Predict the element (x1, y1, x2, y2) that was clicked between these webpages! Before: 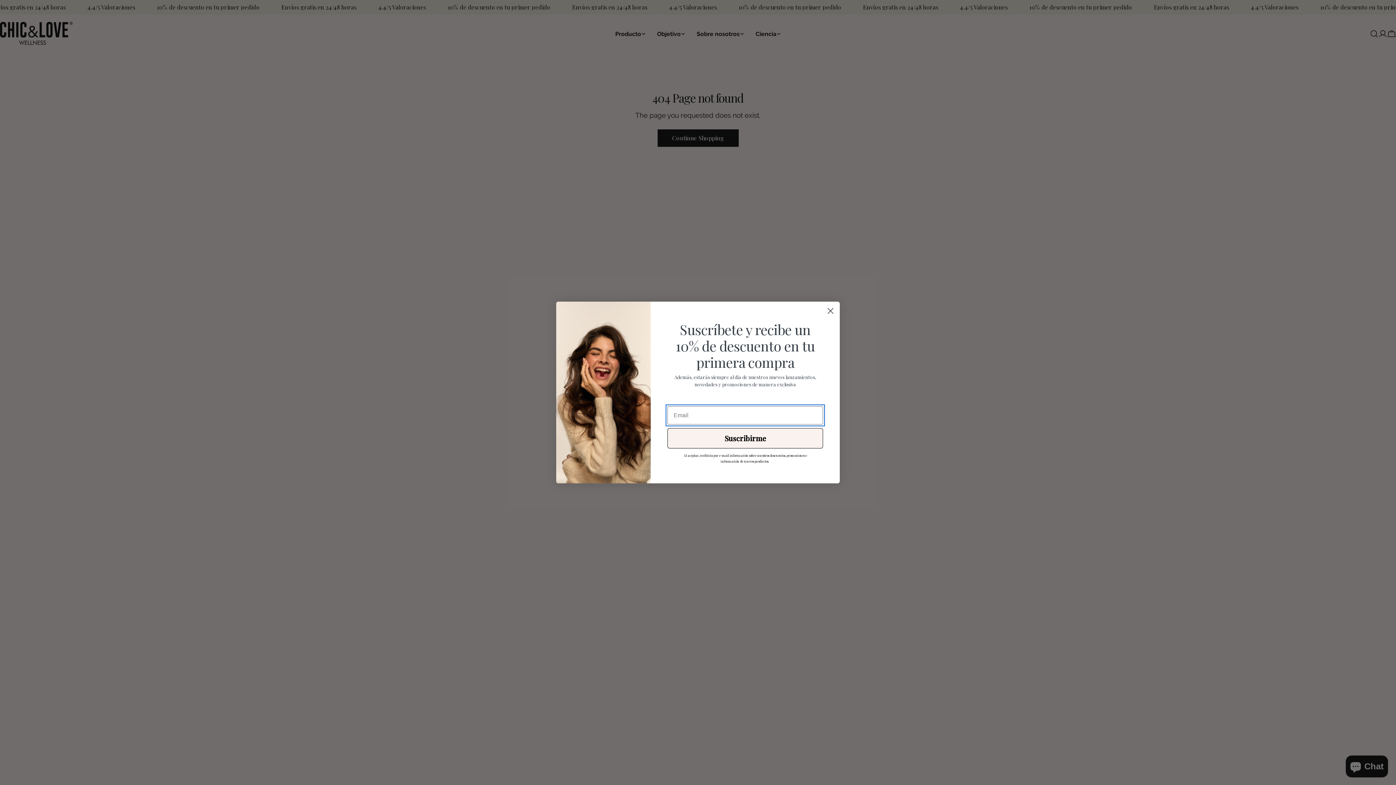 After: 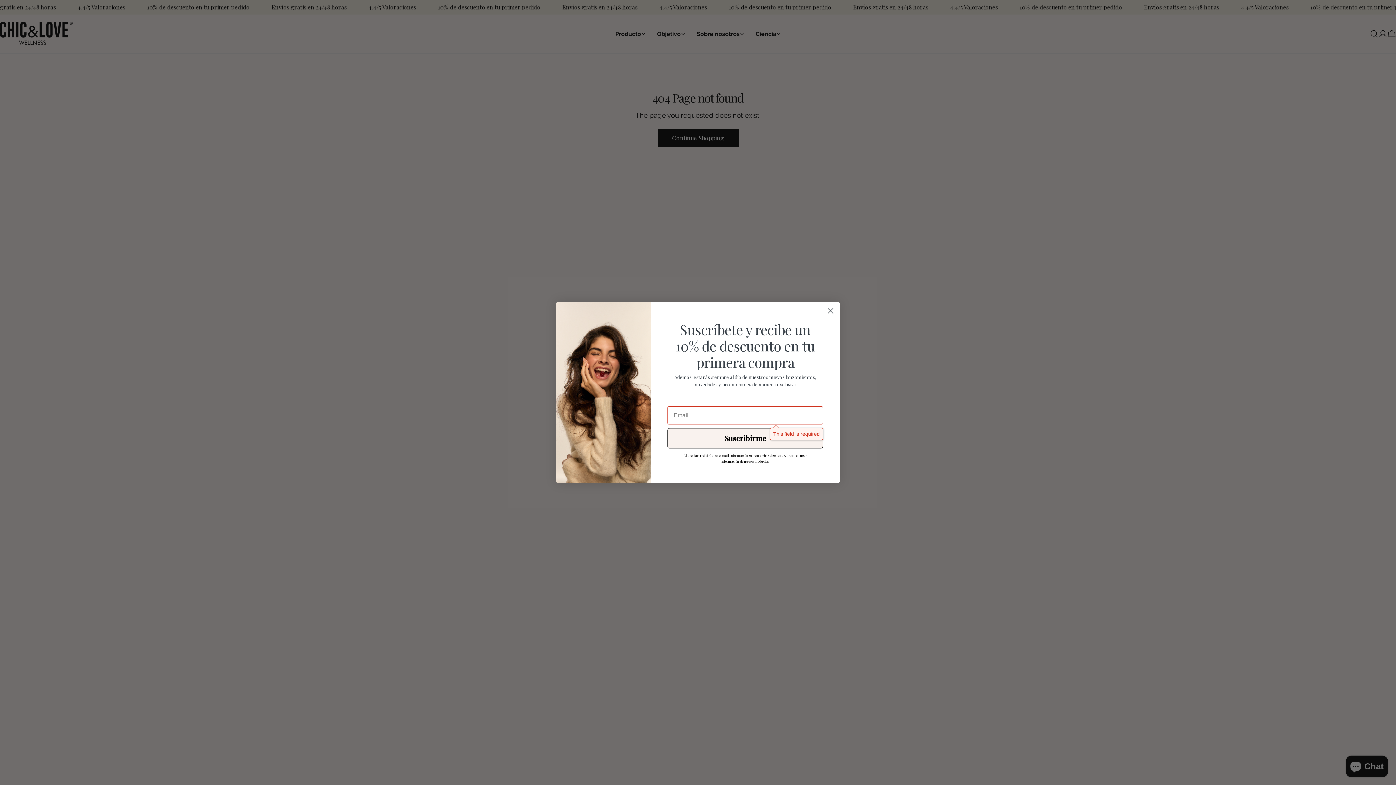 Action: bbox: (667, 428, 823, 448) label: Suscribirme